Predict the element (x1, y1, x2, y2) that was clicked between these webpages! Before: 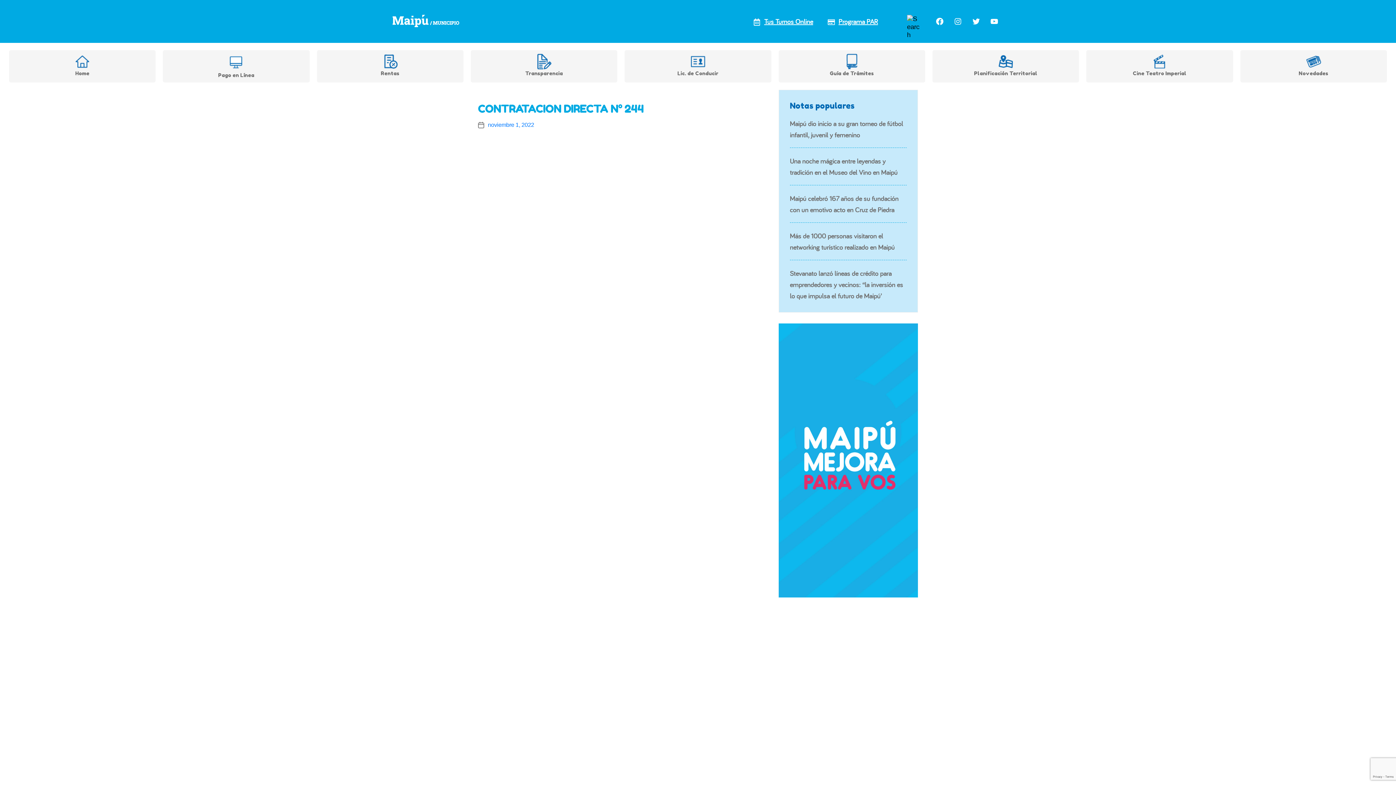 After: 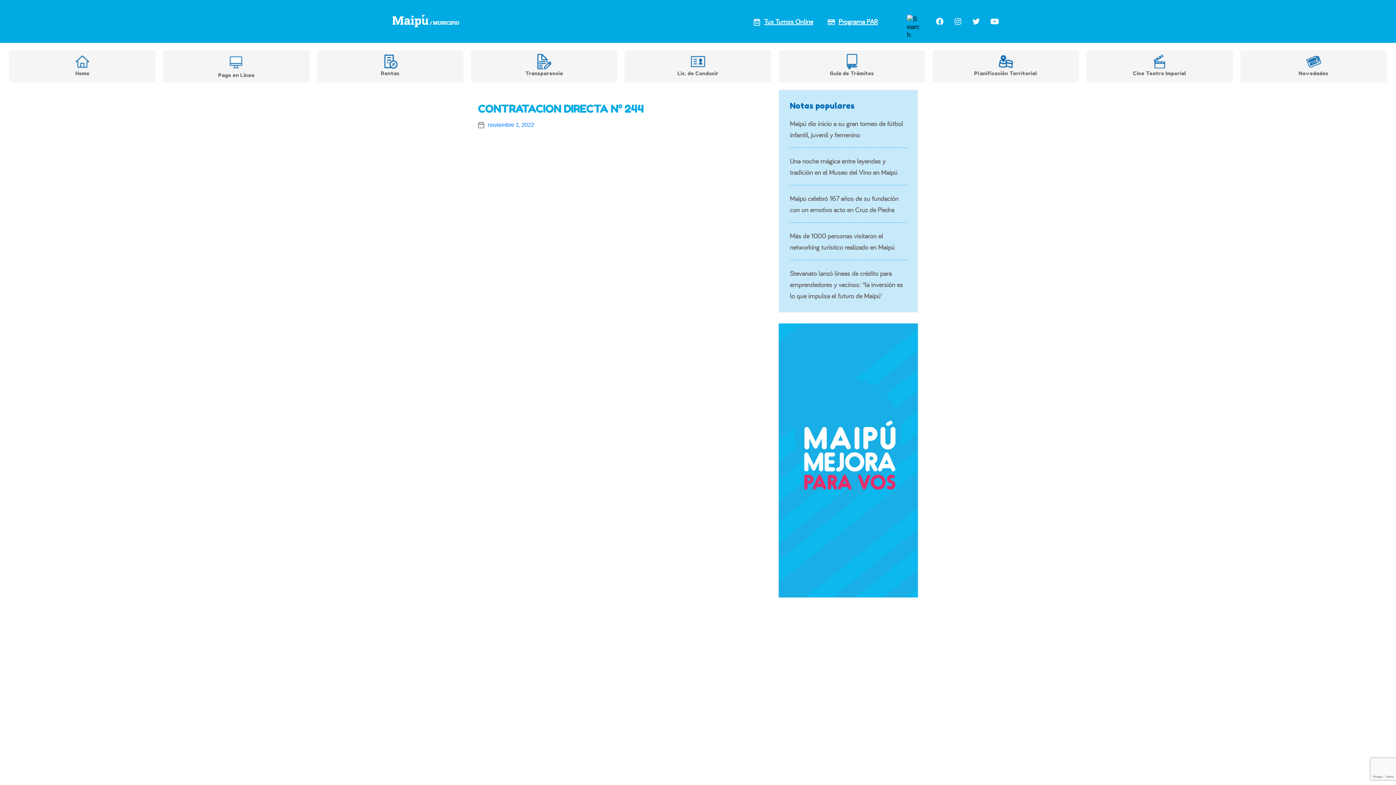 Action: bbox: (990, 16, 999, 25) label: Youtube